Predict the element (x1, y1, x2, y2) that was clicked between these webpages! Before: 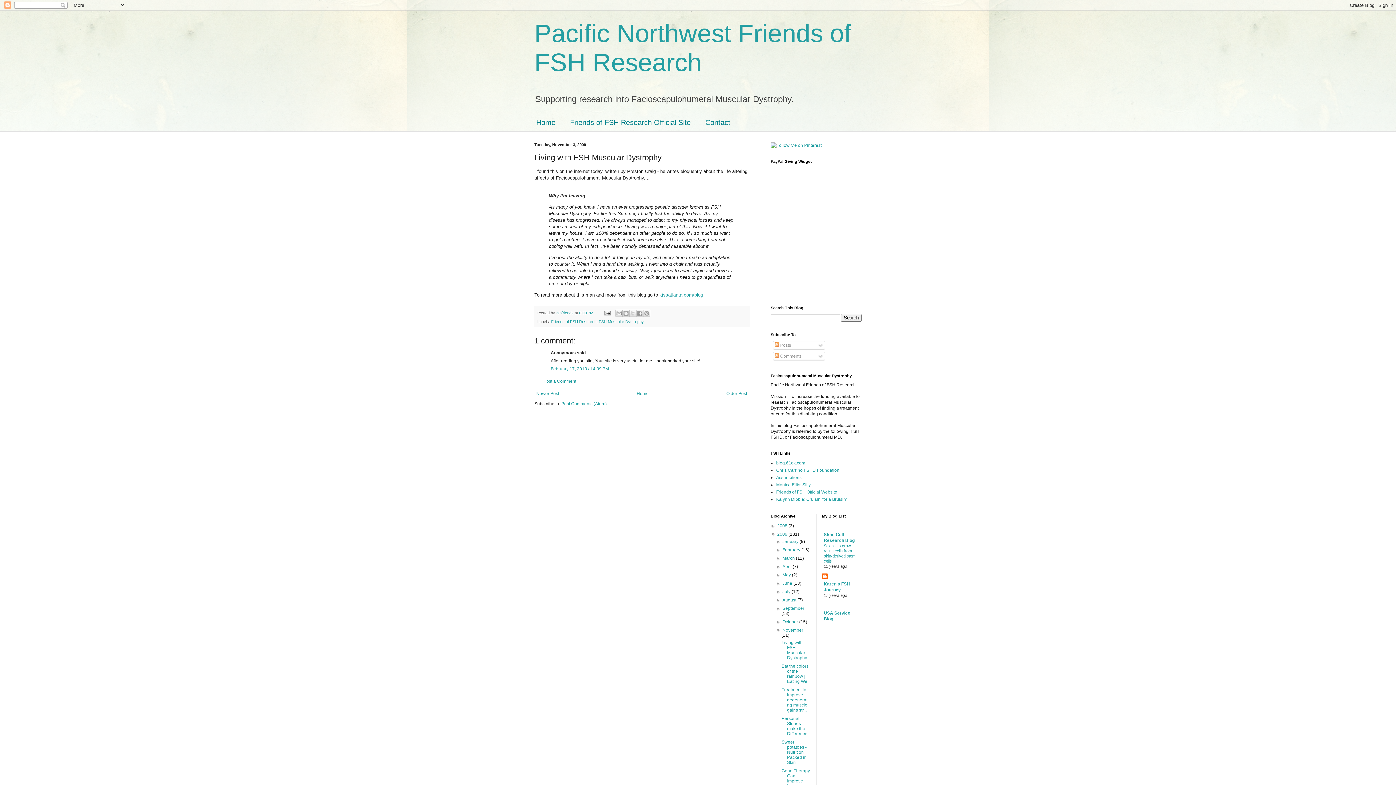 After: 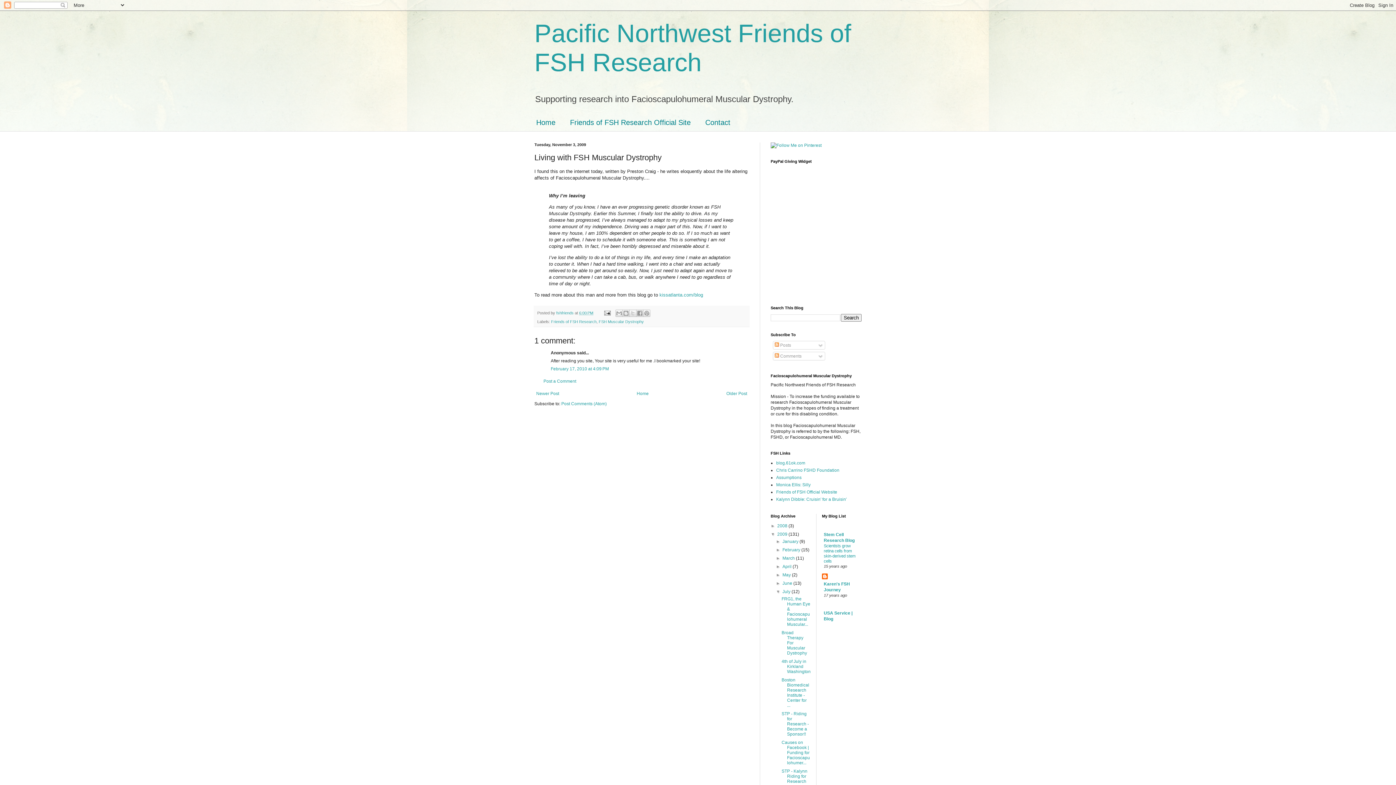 Action: bbox: (776, 589, 782, 594) label: ►  